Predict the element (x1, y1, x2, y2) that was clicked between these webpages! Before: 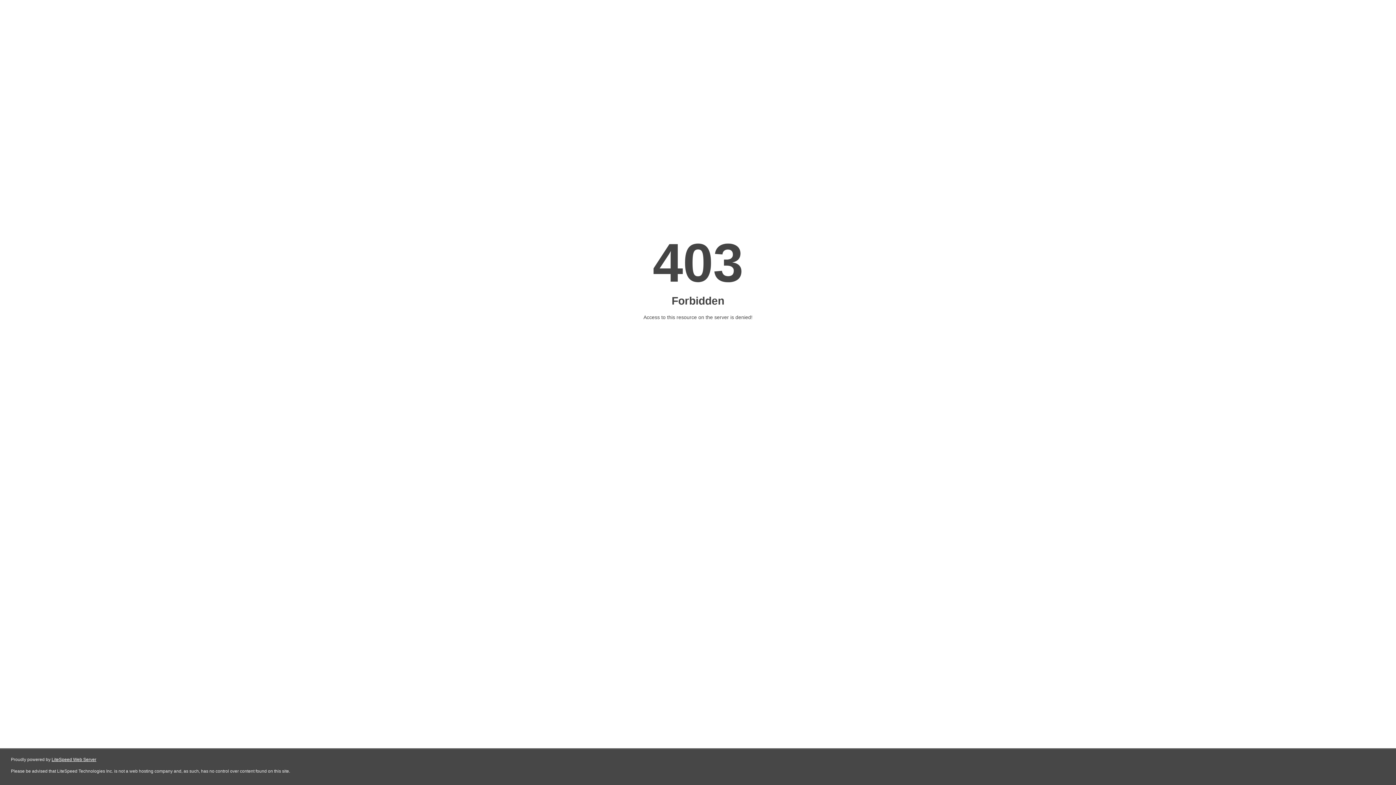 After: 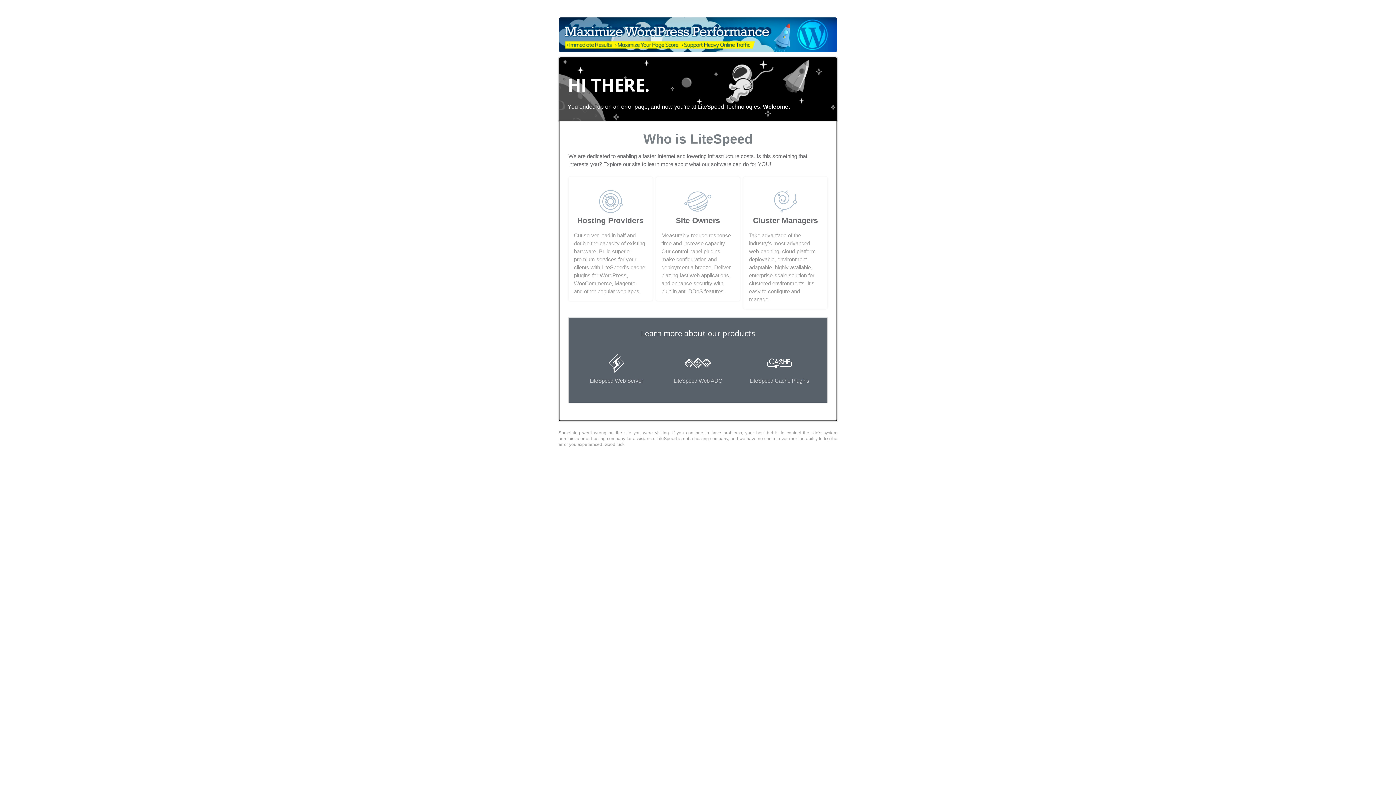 Action: label: LiteSpeed Web Server bbox: (51, 757, 96, 762)